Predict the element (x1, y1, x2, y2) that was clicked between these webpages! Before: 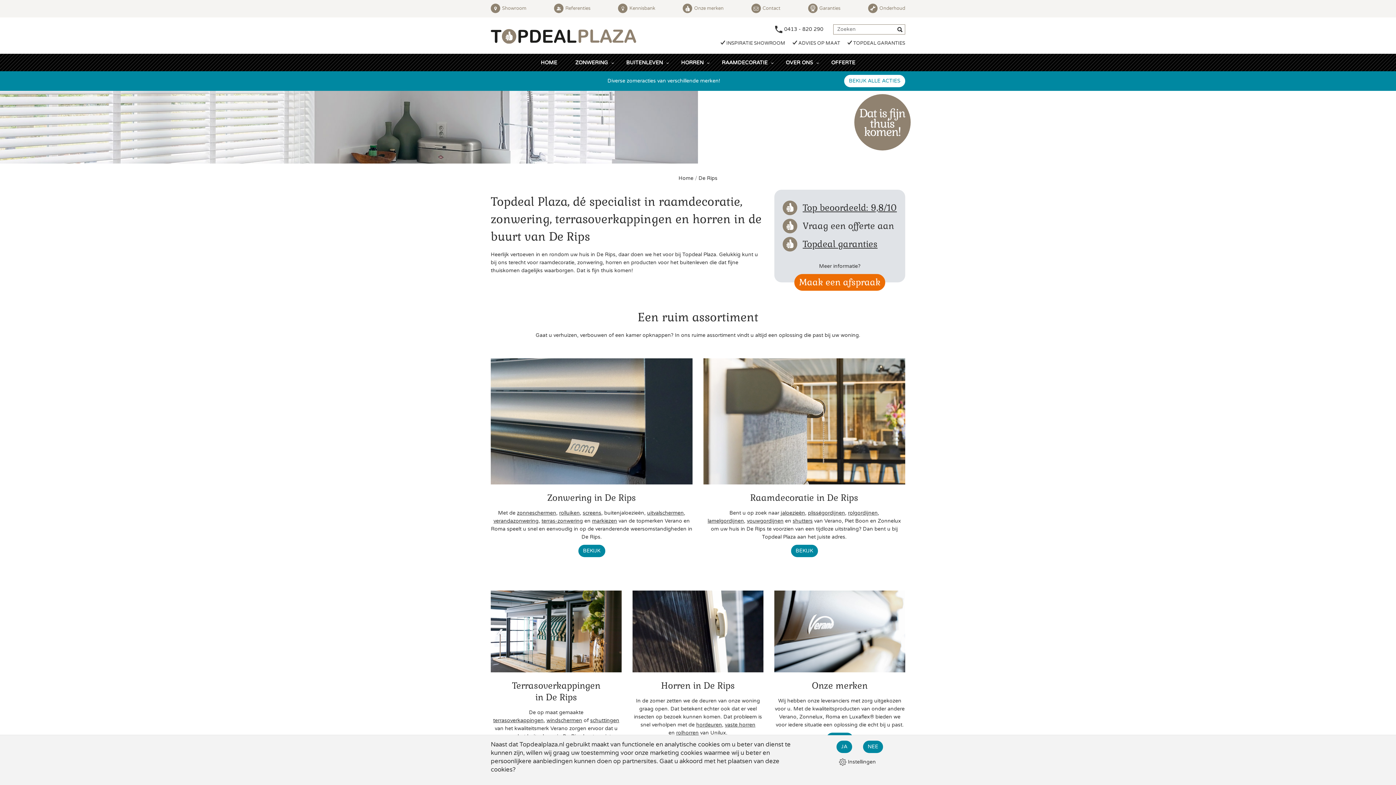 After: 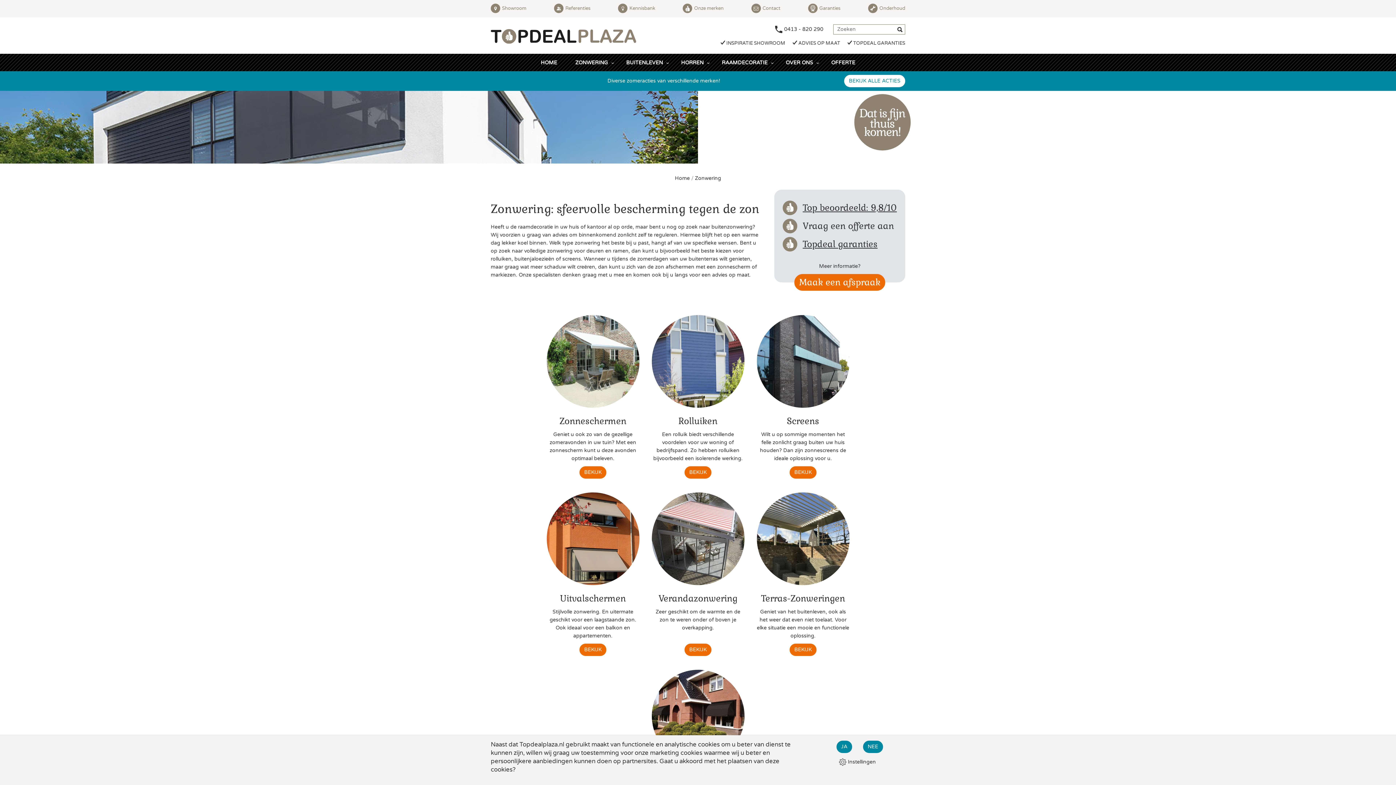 Action: label: ZONWERING bbox: (566, 54, 617, 71)